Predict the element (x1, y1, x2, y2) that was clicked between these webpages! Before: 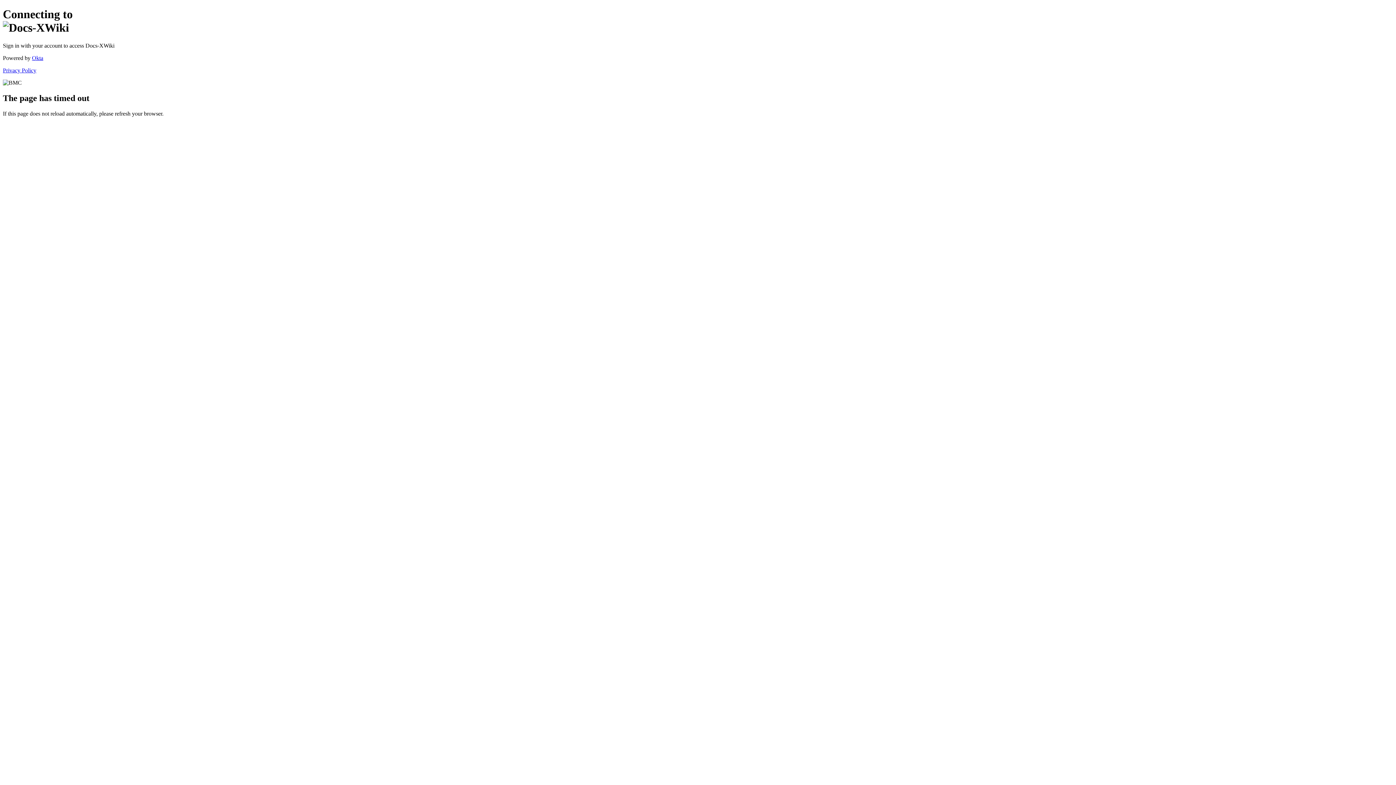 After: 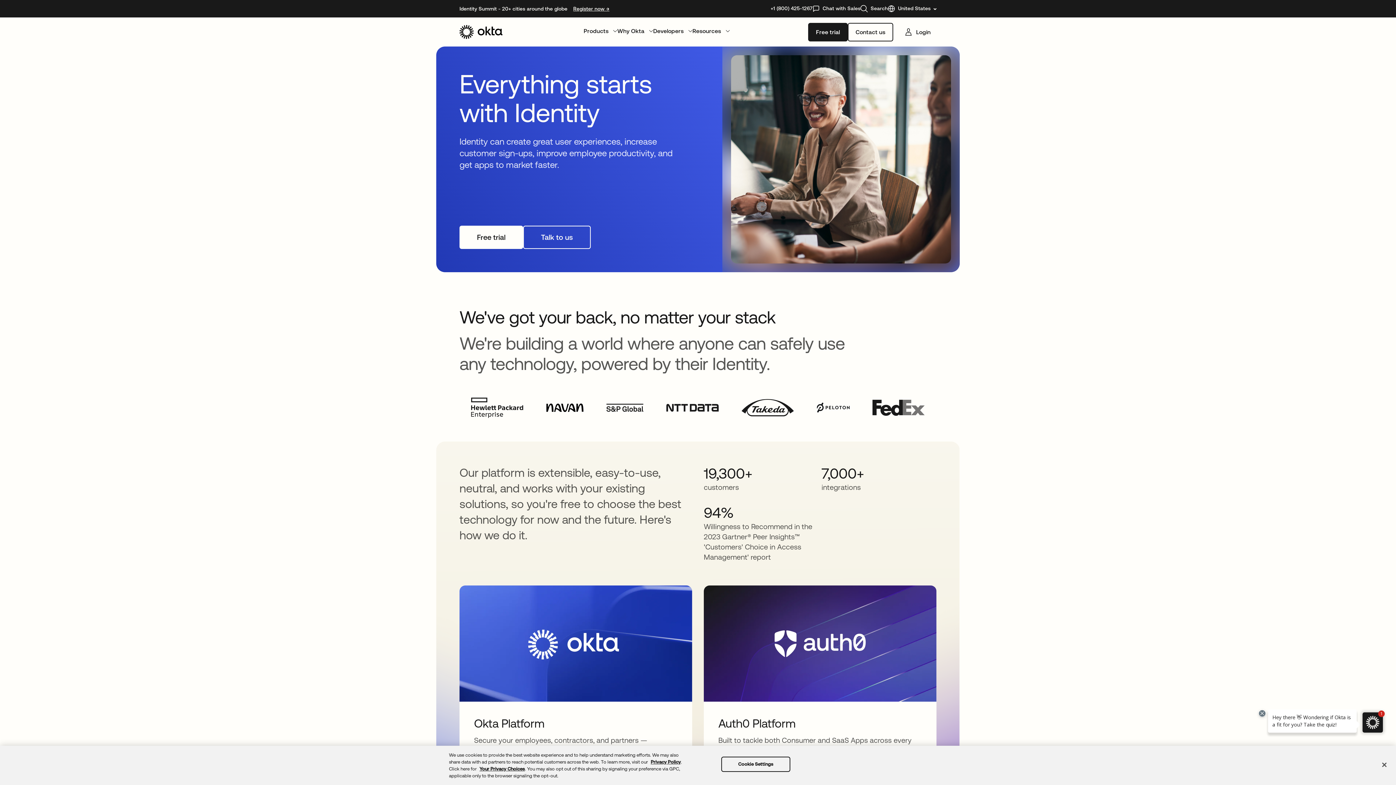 Action: label: Okta bbox: (32, 54, 43, 61)